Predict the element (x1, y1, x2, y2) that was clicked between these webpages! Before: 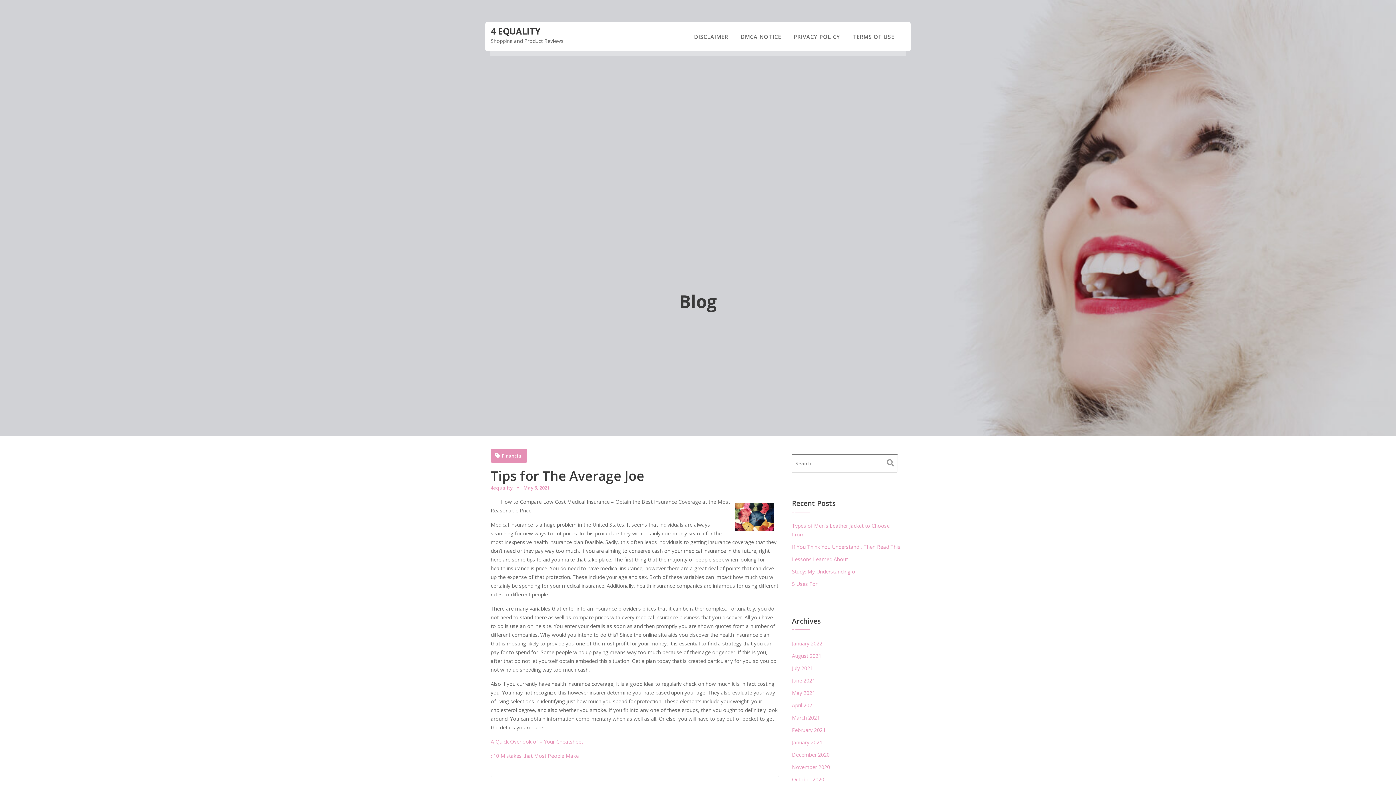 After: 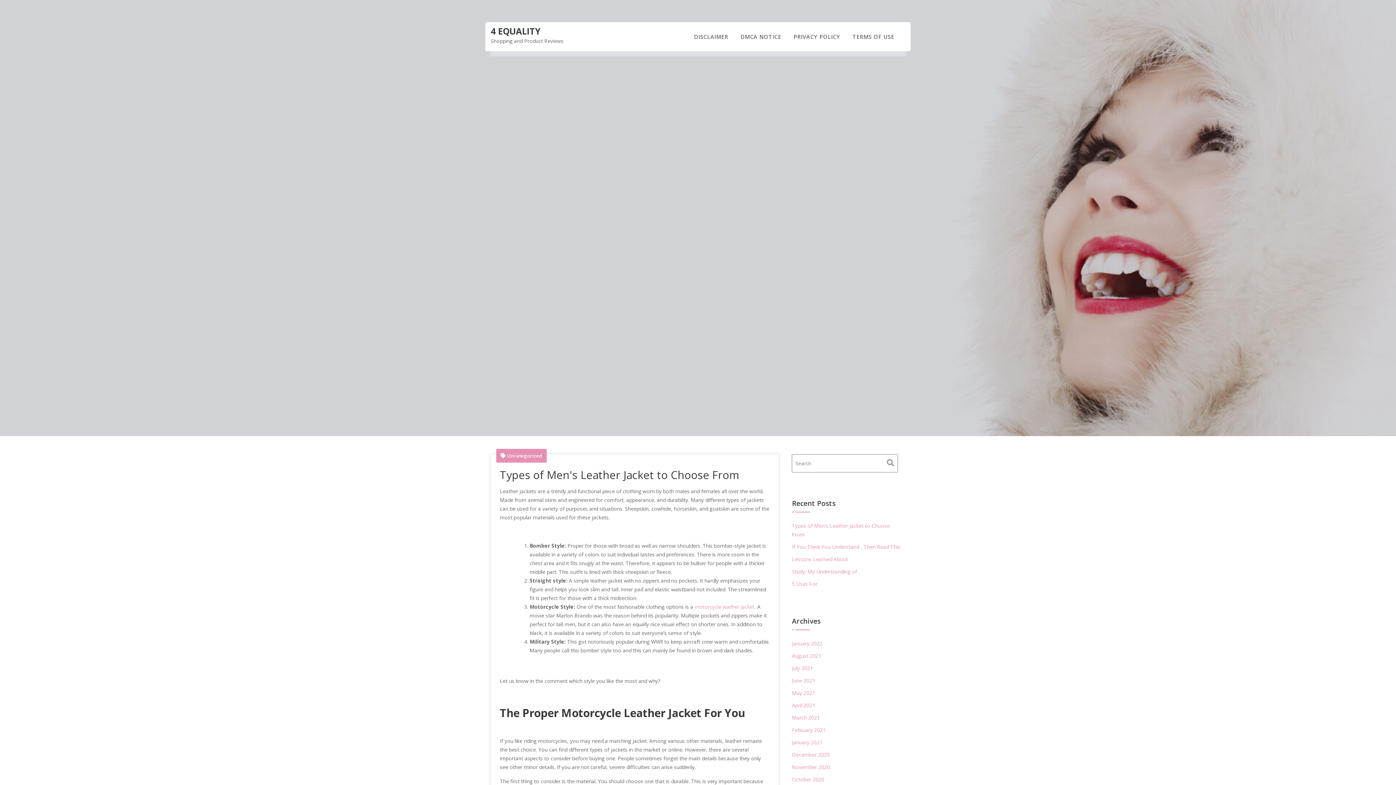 Action: bbox: (792, 640, 822, 647) label: January 2022